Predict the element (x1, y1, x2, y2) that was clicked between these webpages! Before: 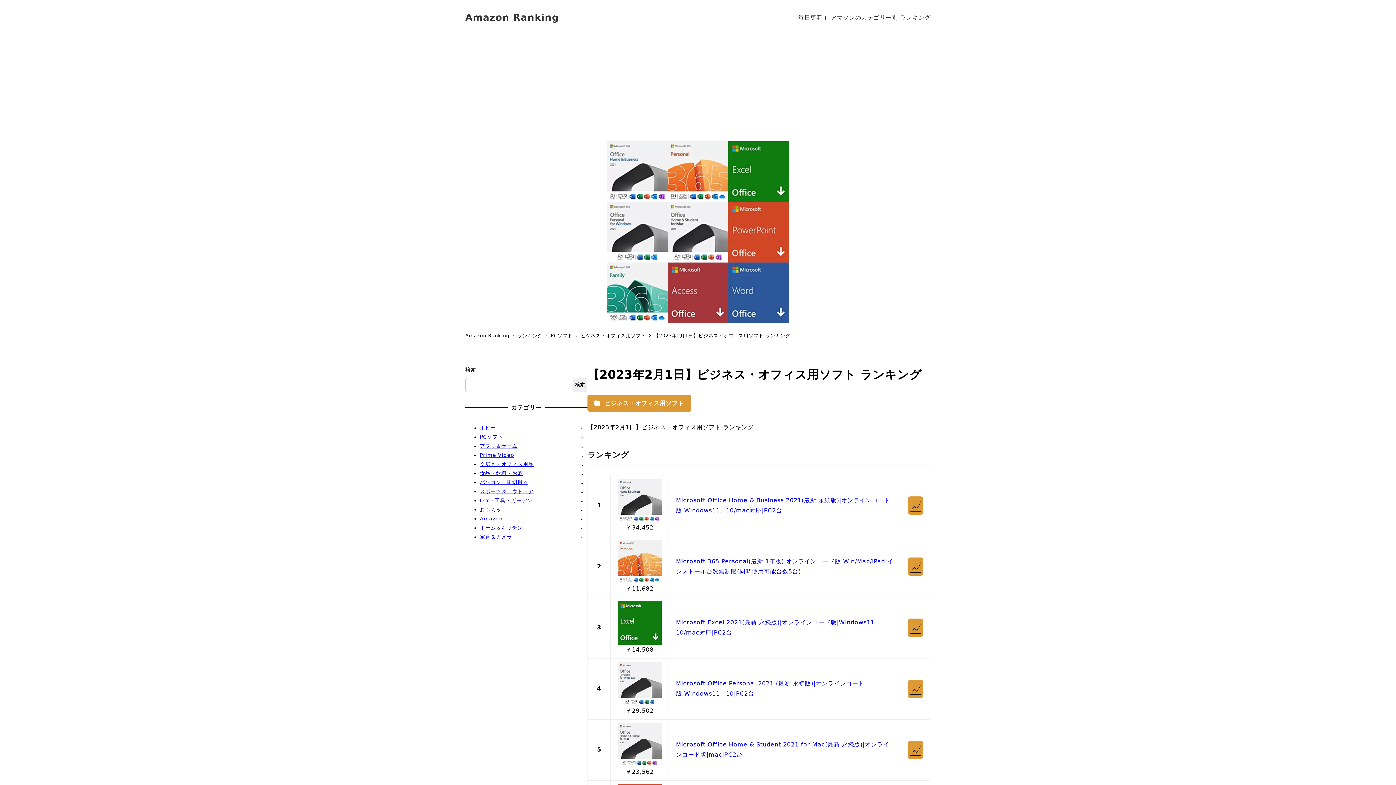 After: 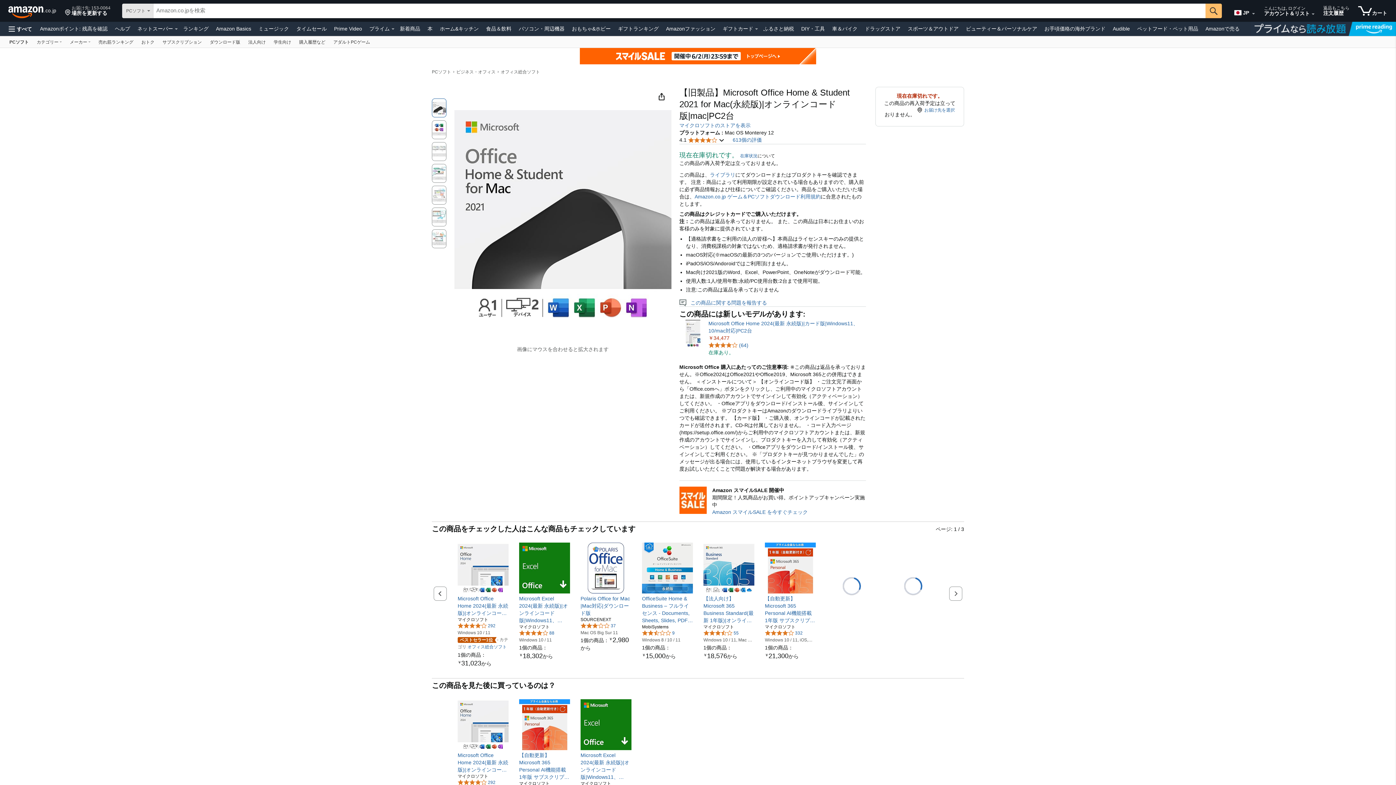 Action: bbox: (617, 741, 661, 748)